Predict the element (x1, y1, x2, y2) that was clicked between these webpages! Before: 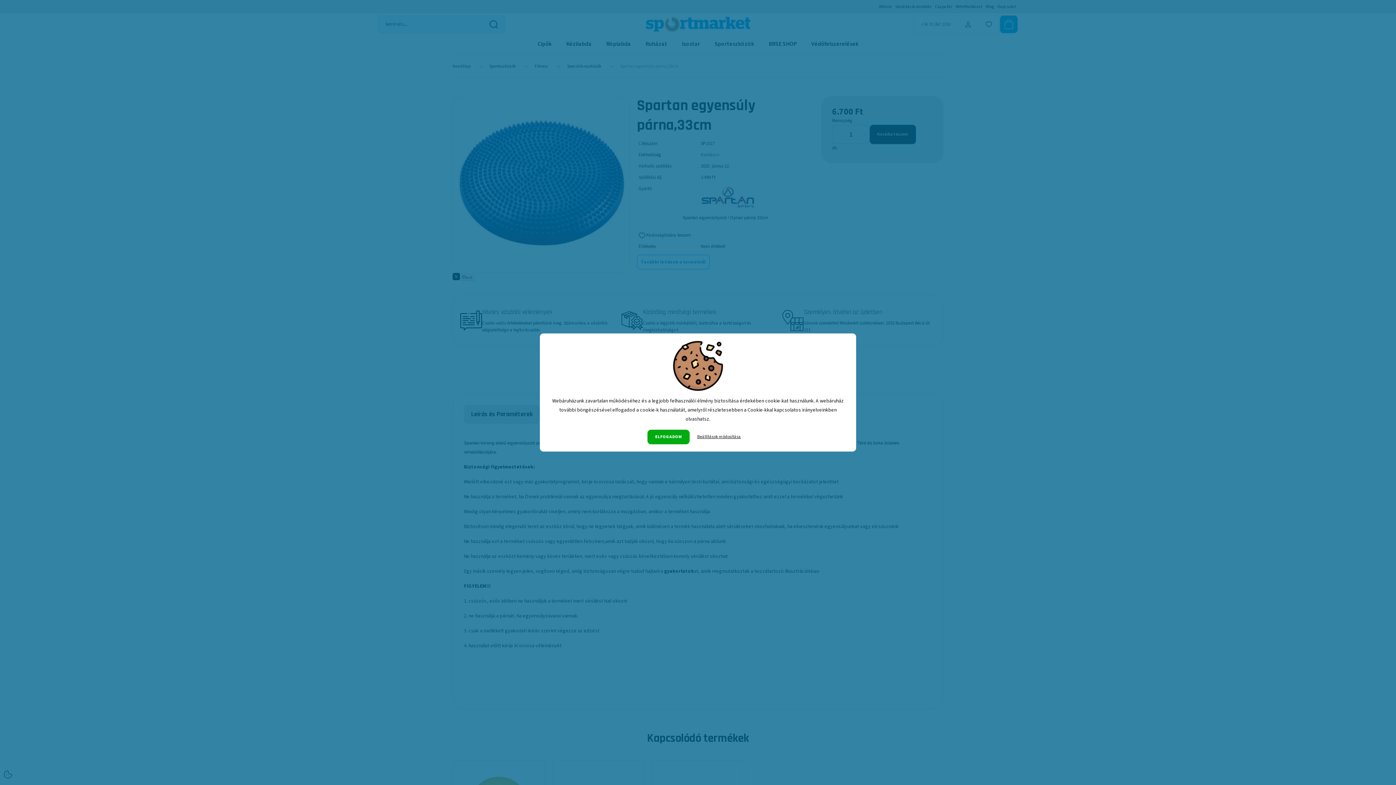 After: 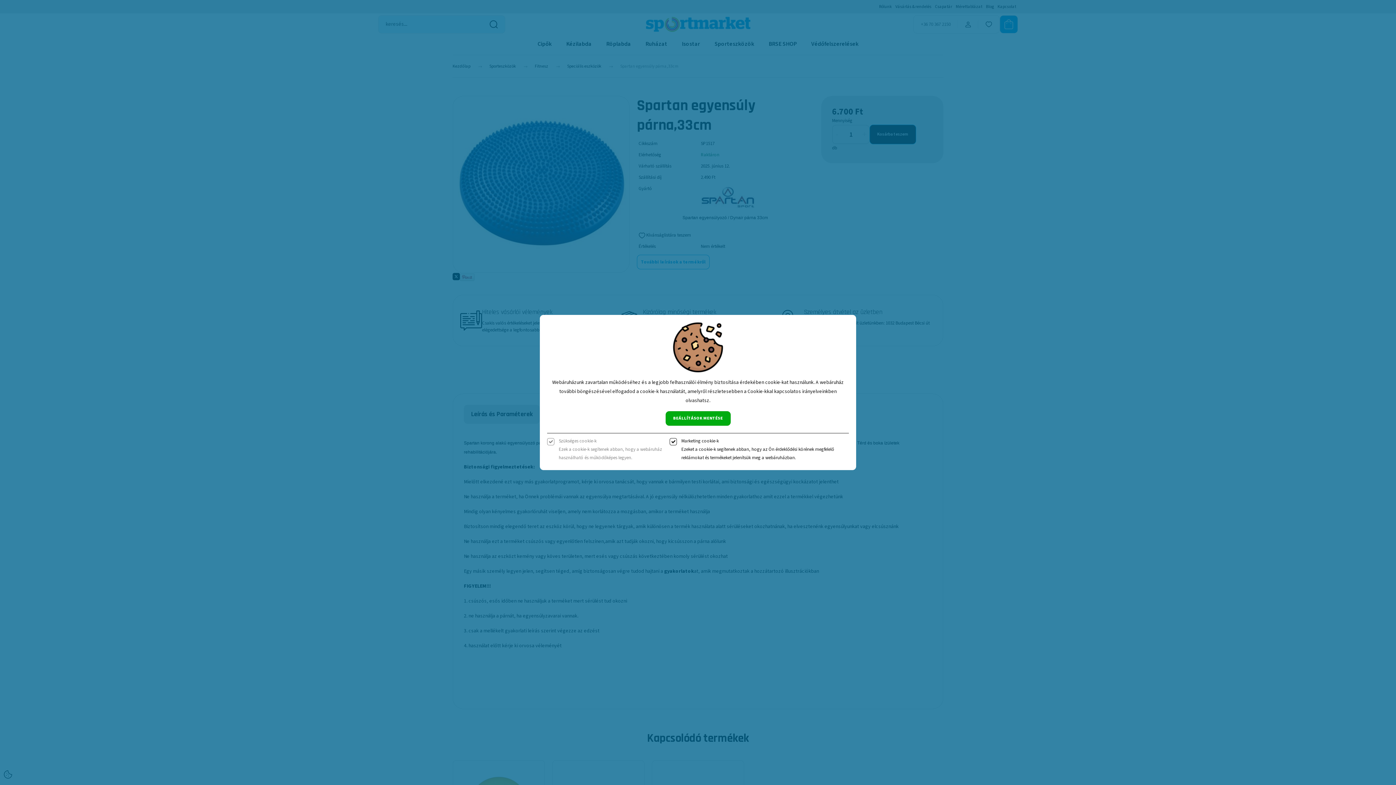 Action: label: Beállítások módosítása bbox: (689, 429, 748, 444)